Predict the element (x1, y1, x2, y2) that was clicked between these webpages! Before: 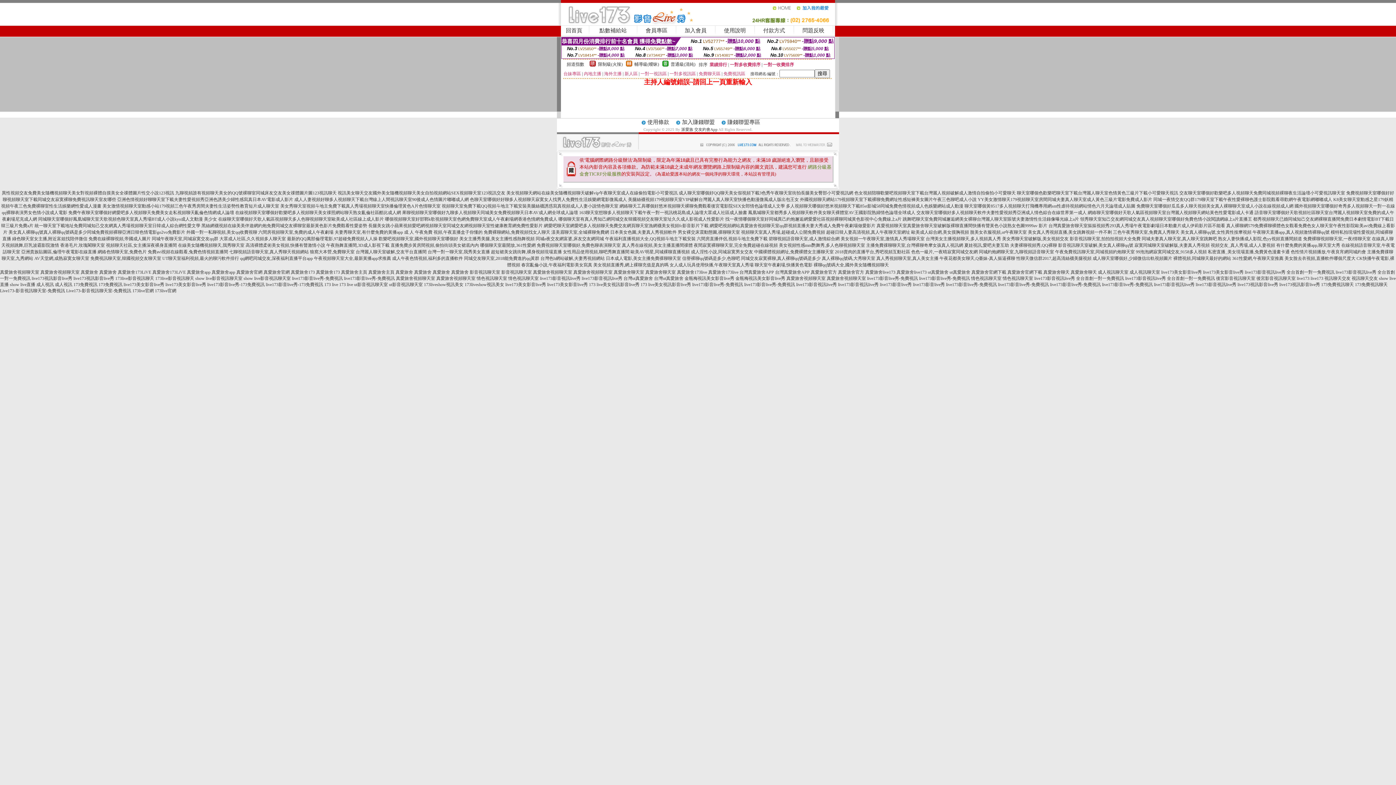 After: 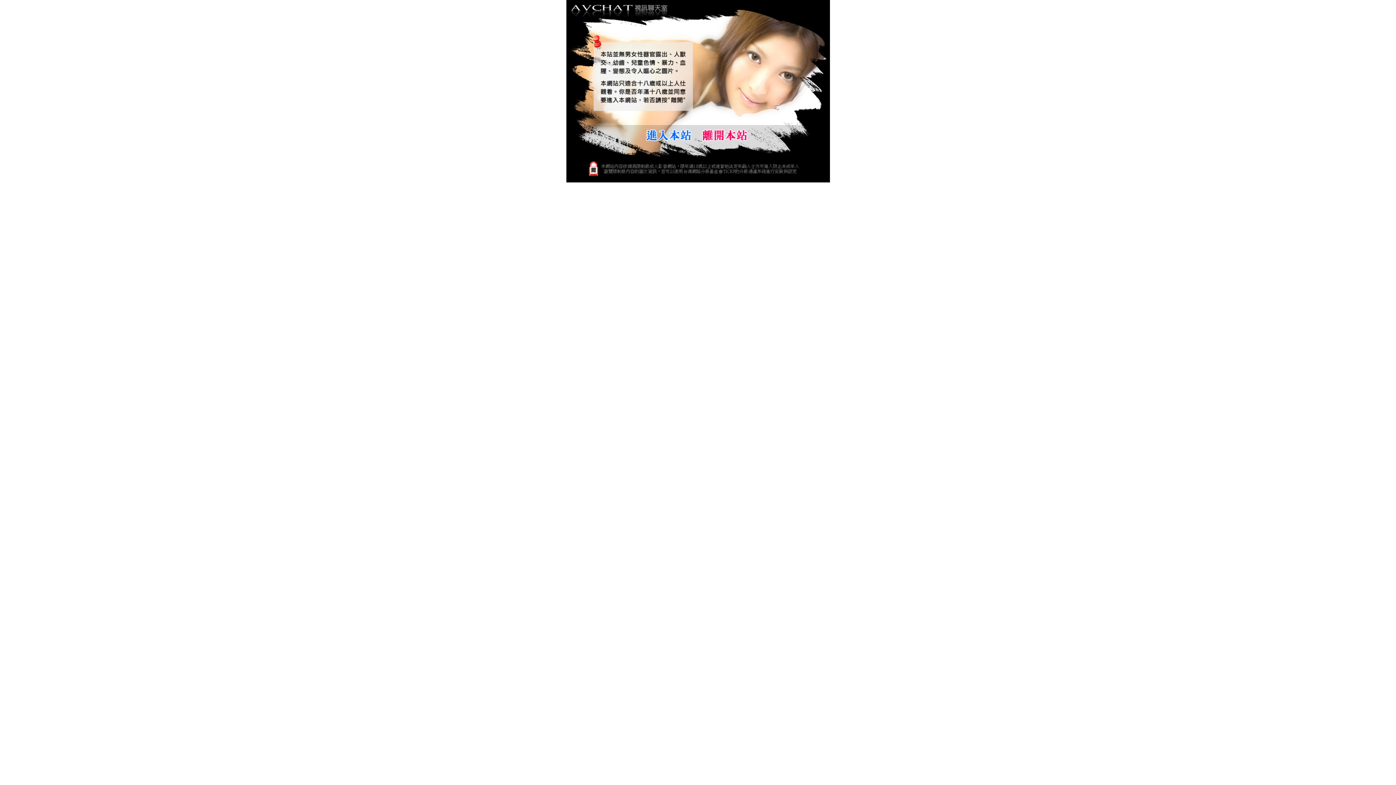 Action: bbox: (294, 197, 468, 202) label: 成人人妻視頻好聊多人視頻聊天下載台灣線上人間視訊聊天室90後成人色情圖片嘟嘟成人網